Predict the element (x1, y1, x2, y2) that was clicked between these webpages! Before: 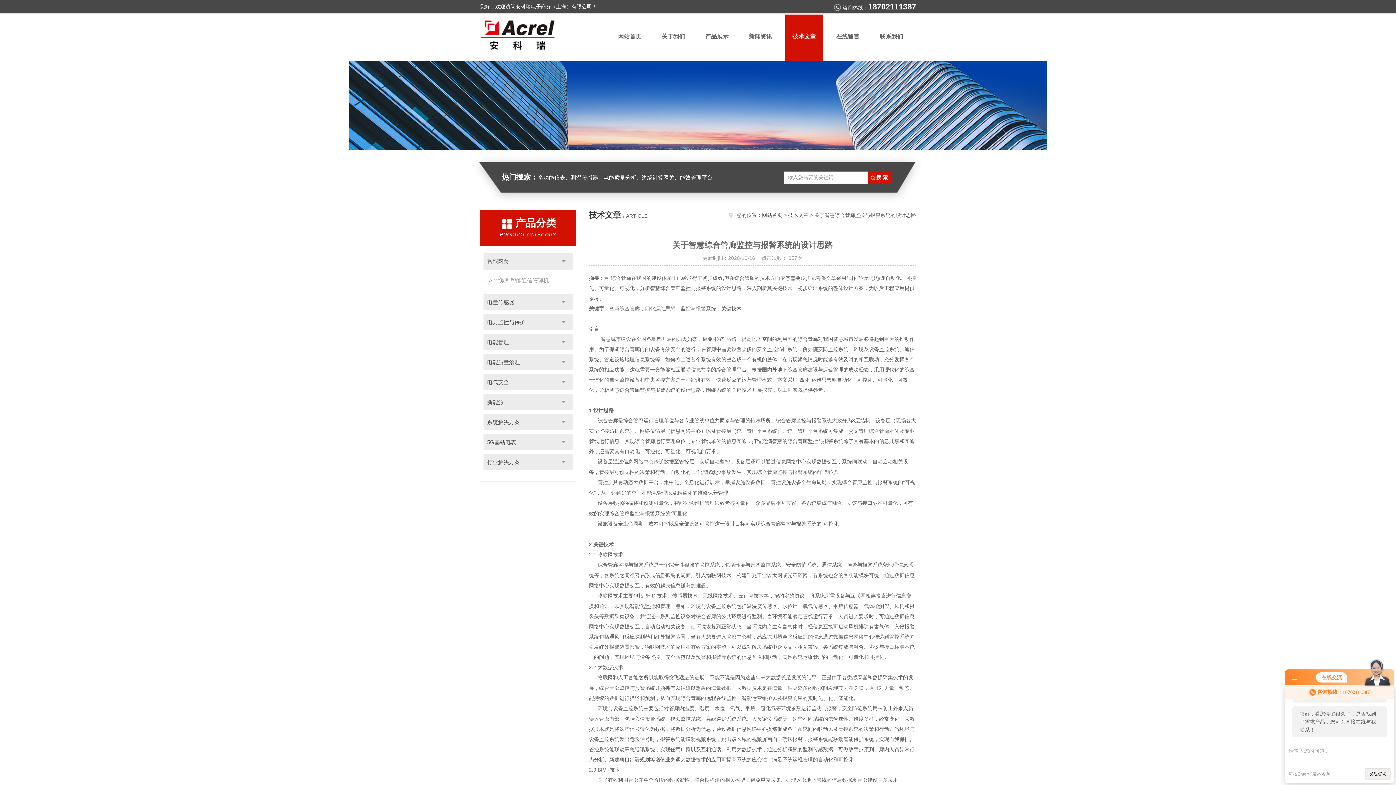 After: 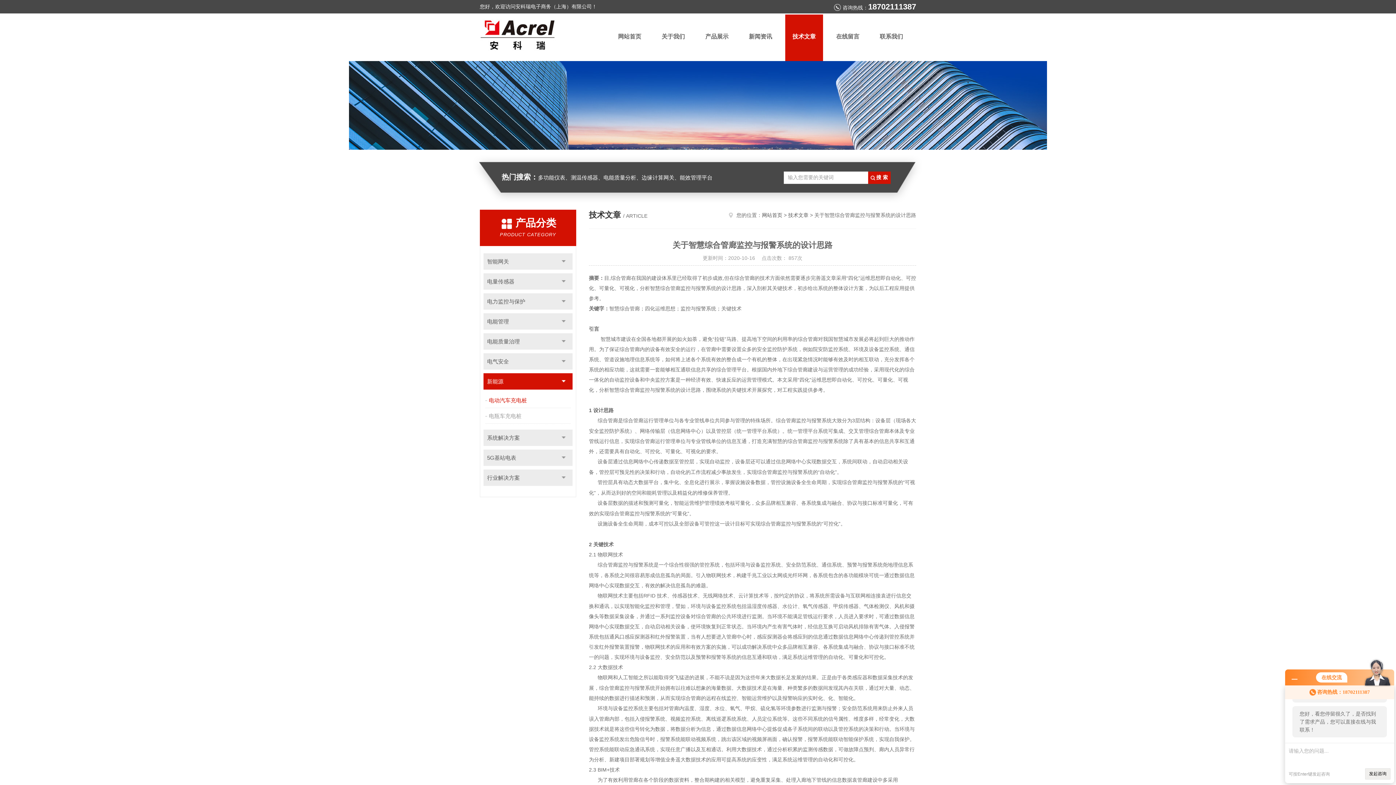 Action: bbox: (554, 394, 572, 410) label: 点击